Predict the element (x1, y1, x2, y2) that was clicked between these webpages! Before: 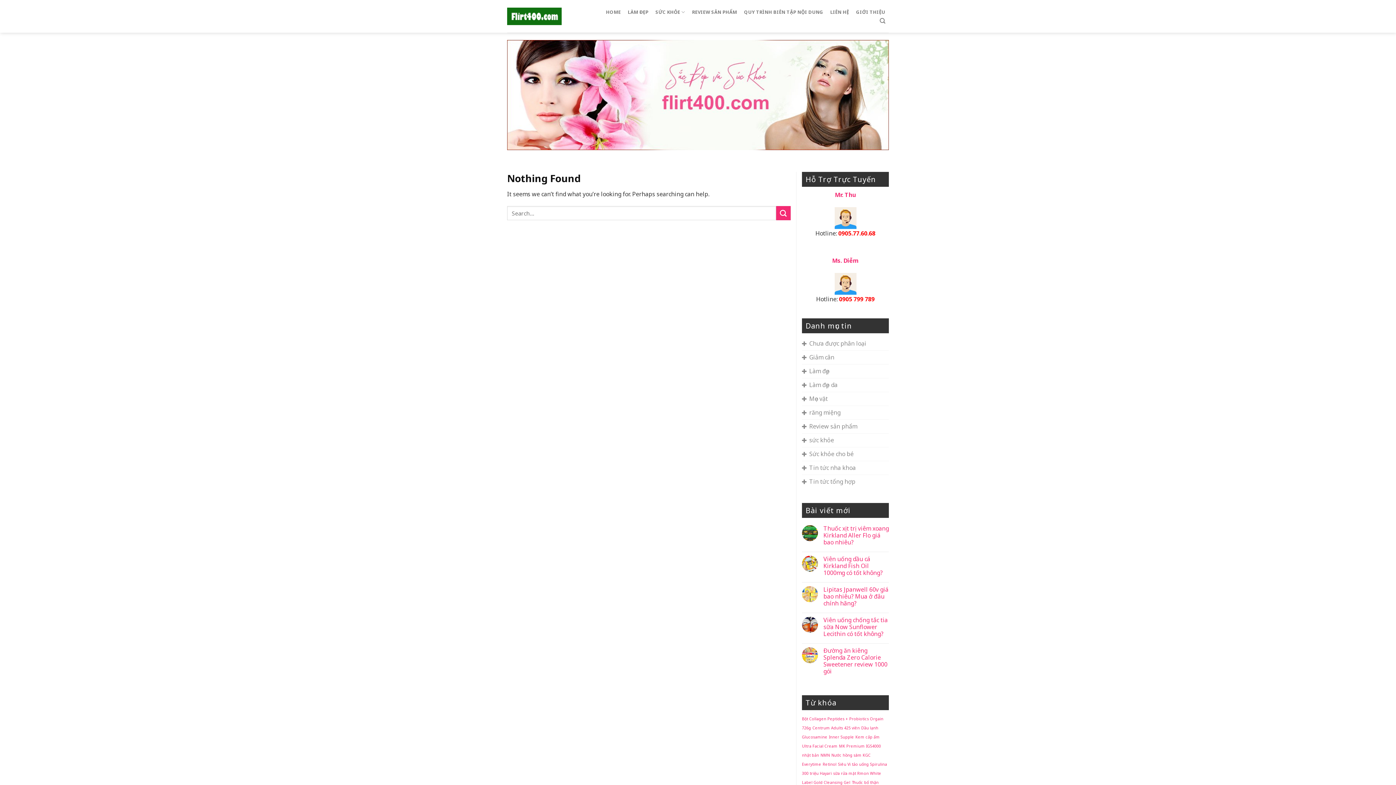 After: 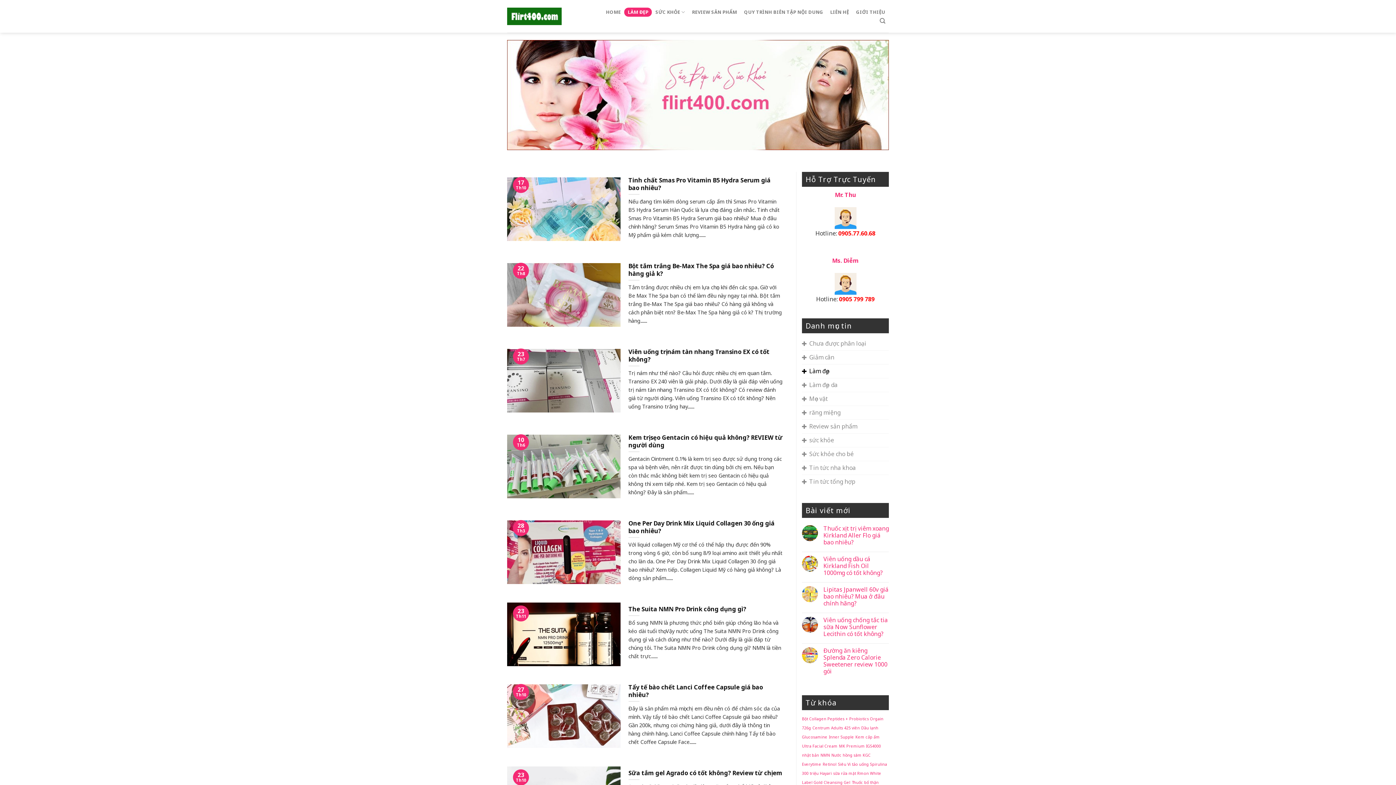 Action: label: LÀM ĐẸP bbox: (624, 7, 652, 16)